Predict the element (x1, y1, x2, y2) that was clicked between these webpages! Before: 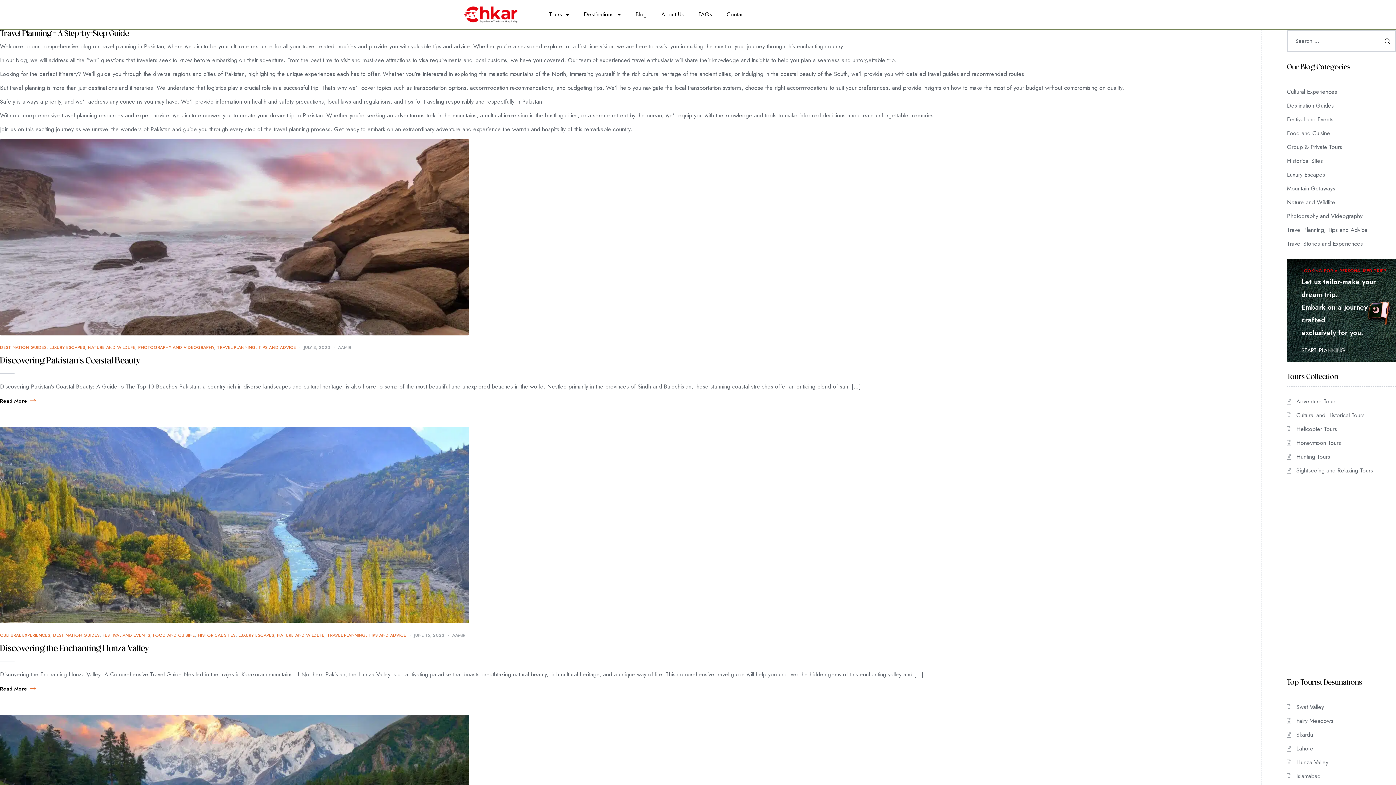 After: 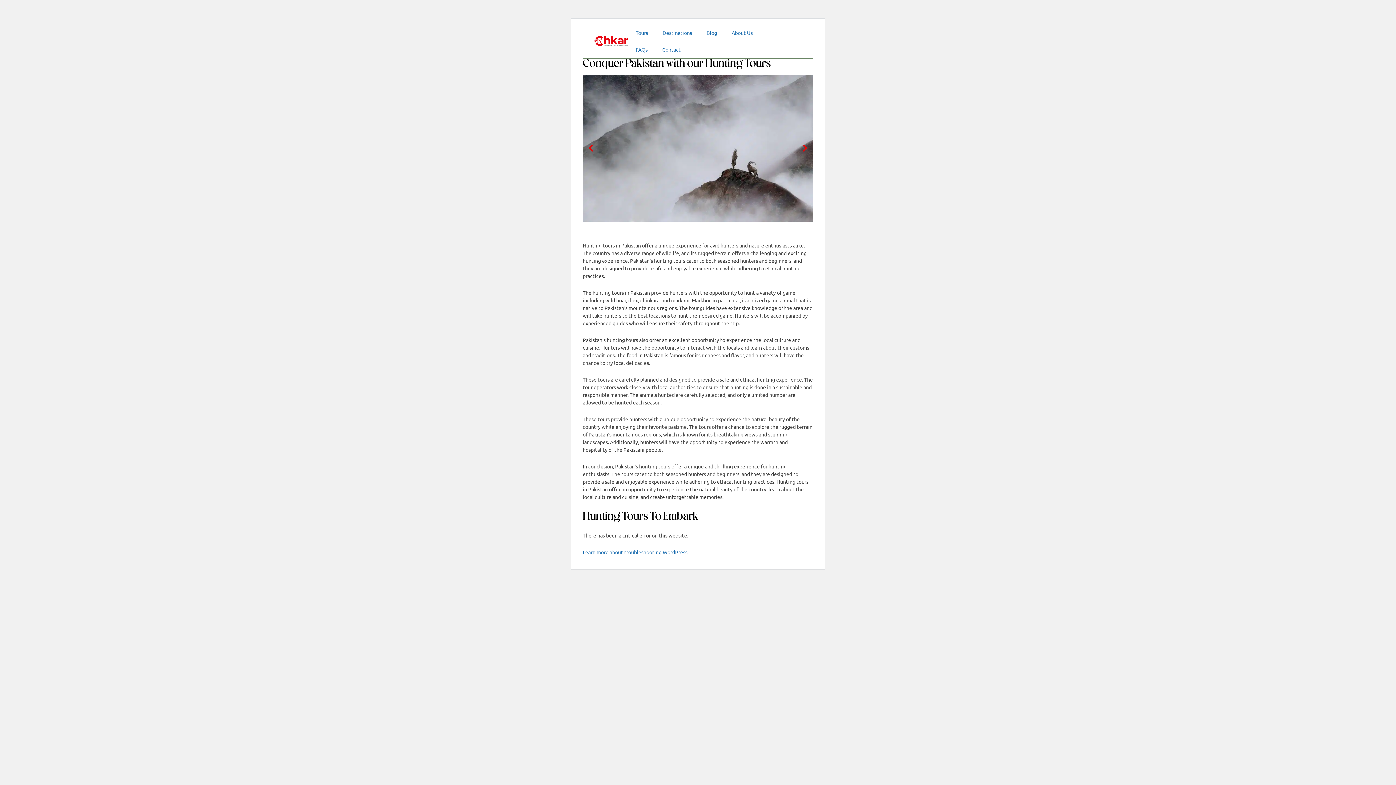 Action: bbox: (1296, 452, 1330, 461) label: Hunting Tours